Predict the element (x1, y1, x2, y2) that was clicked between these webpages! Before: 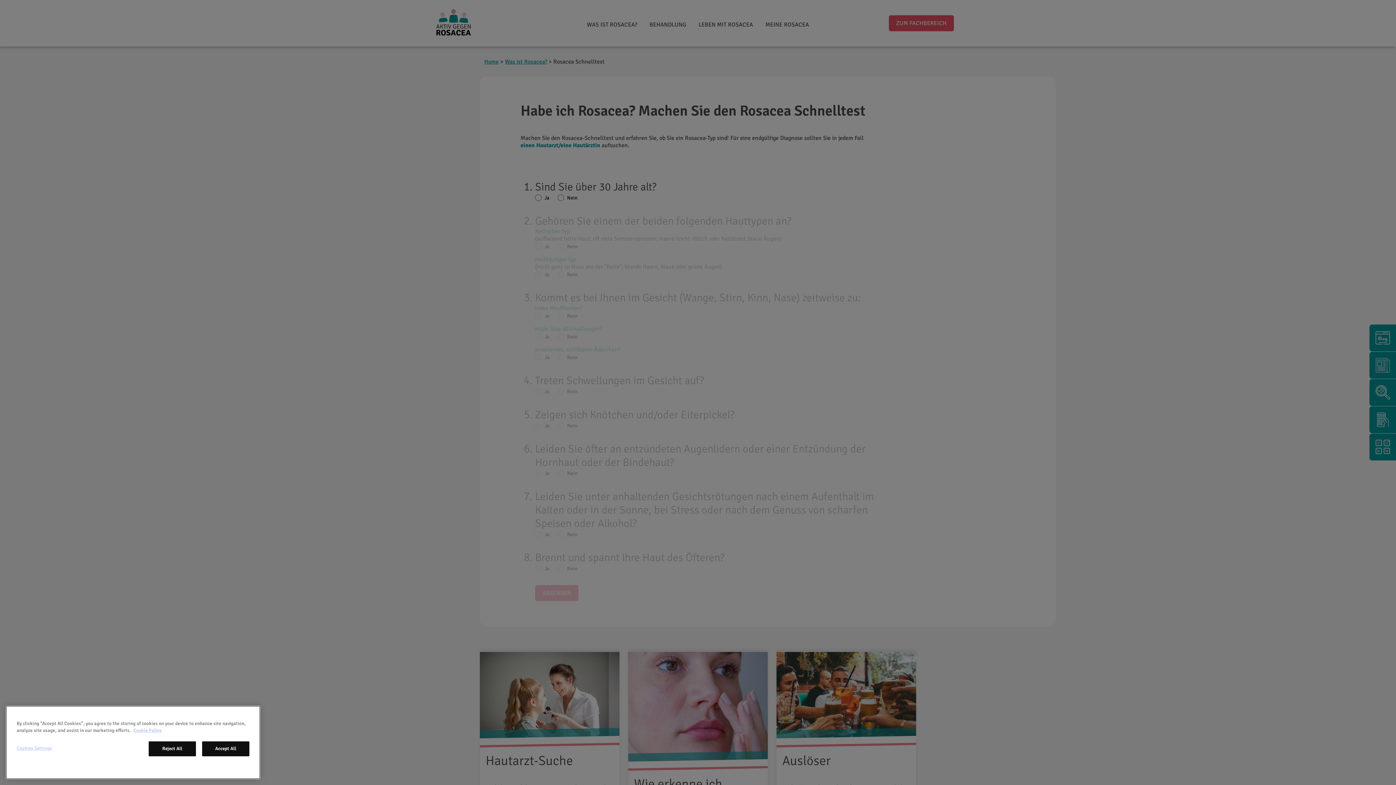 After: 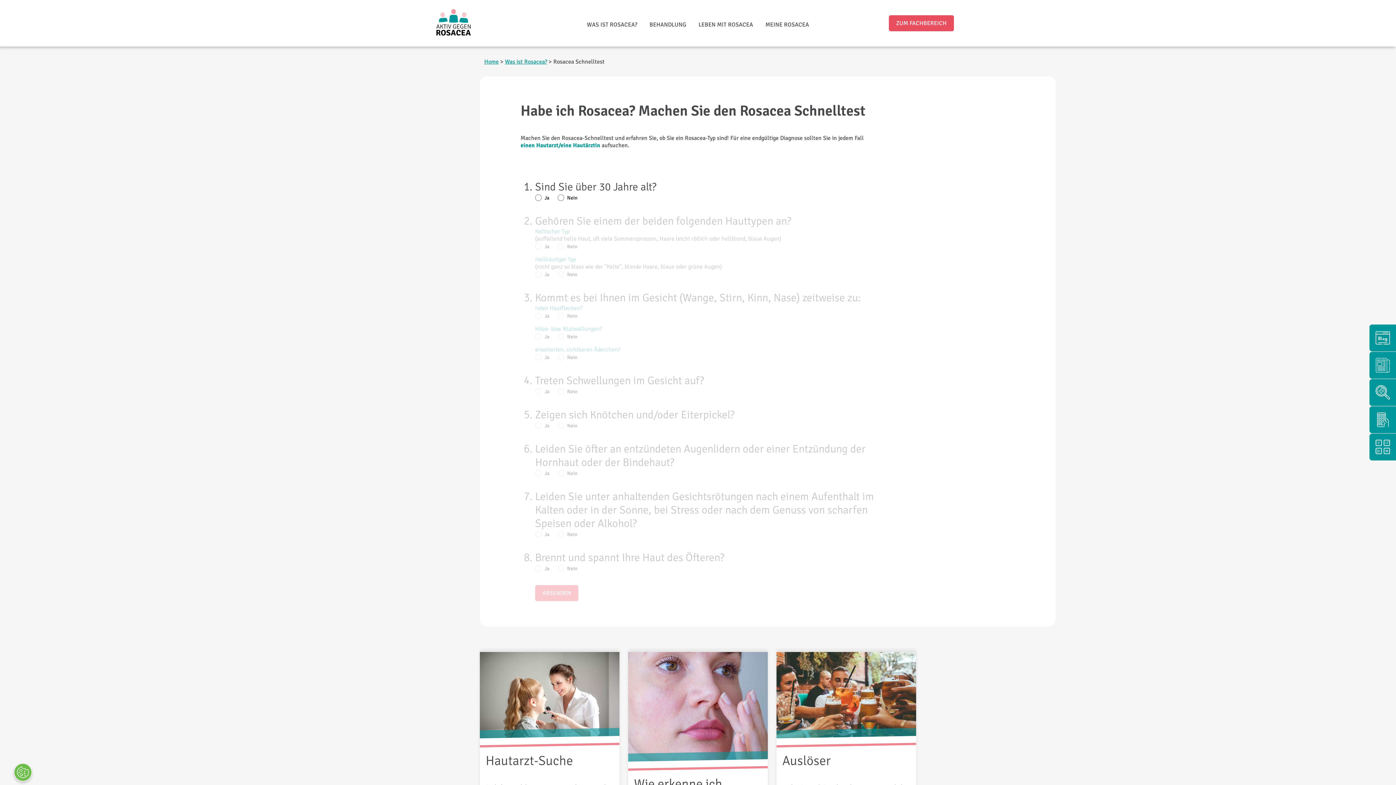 Action: label: Accept All bbox: (202, 755, 249, 770)